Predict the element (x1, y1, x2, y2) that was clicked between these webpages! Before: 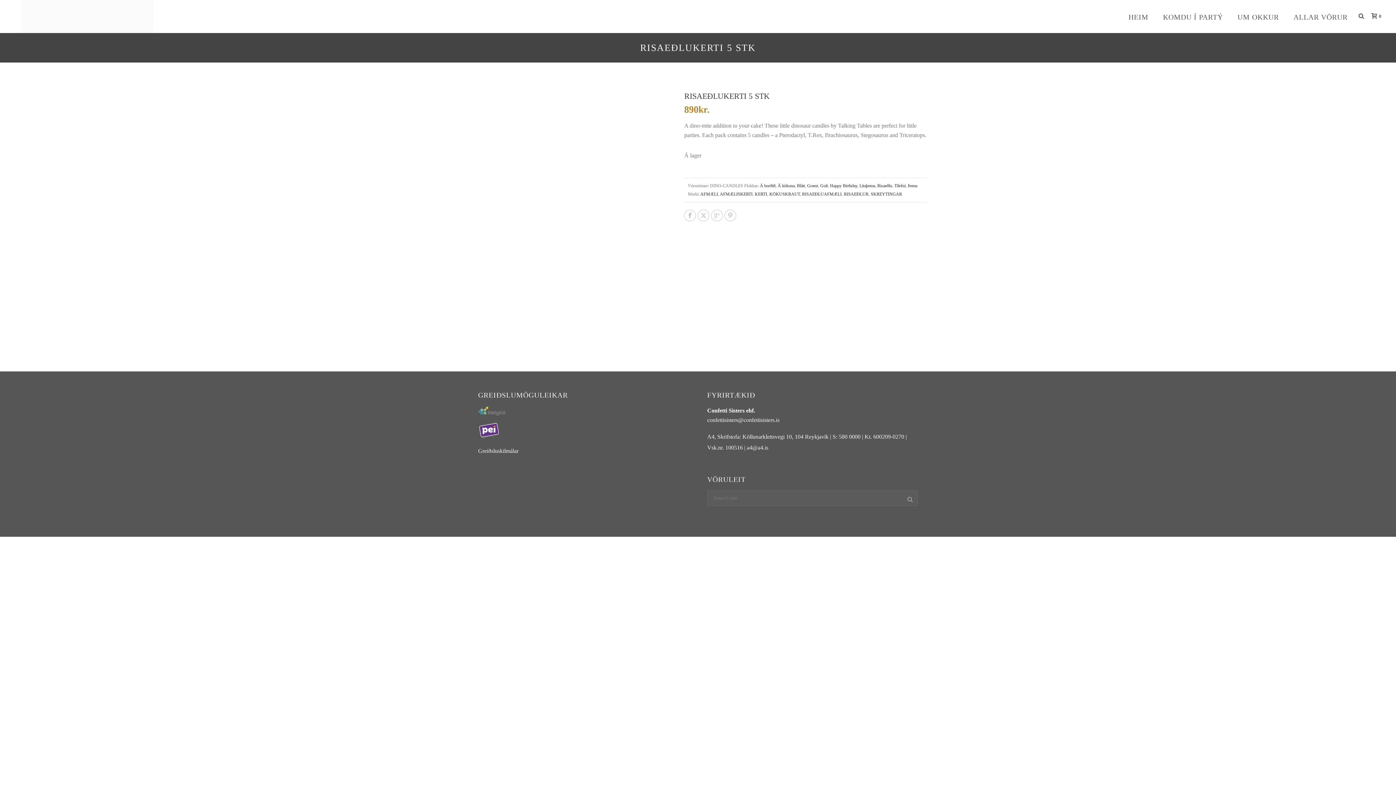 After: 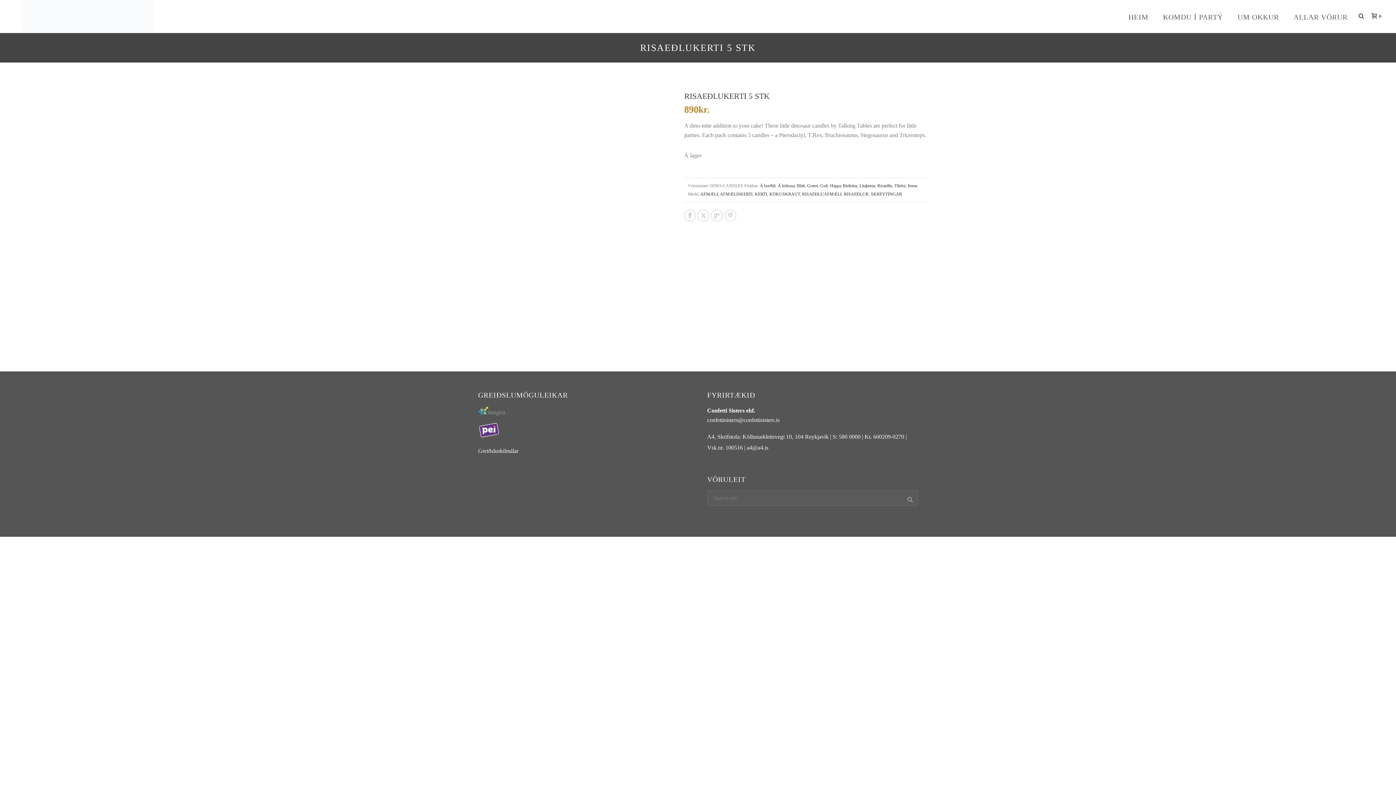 Action: bbox: (711, 209, 722, 221)